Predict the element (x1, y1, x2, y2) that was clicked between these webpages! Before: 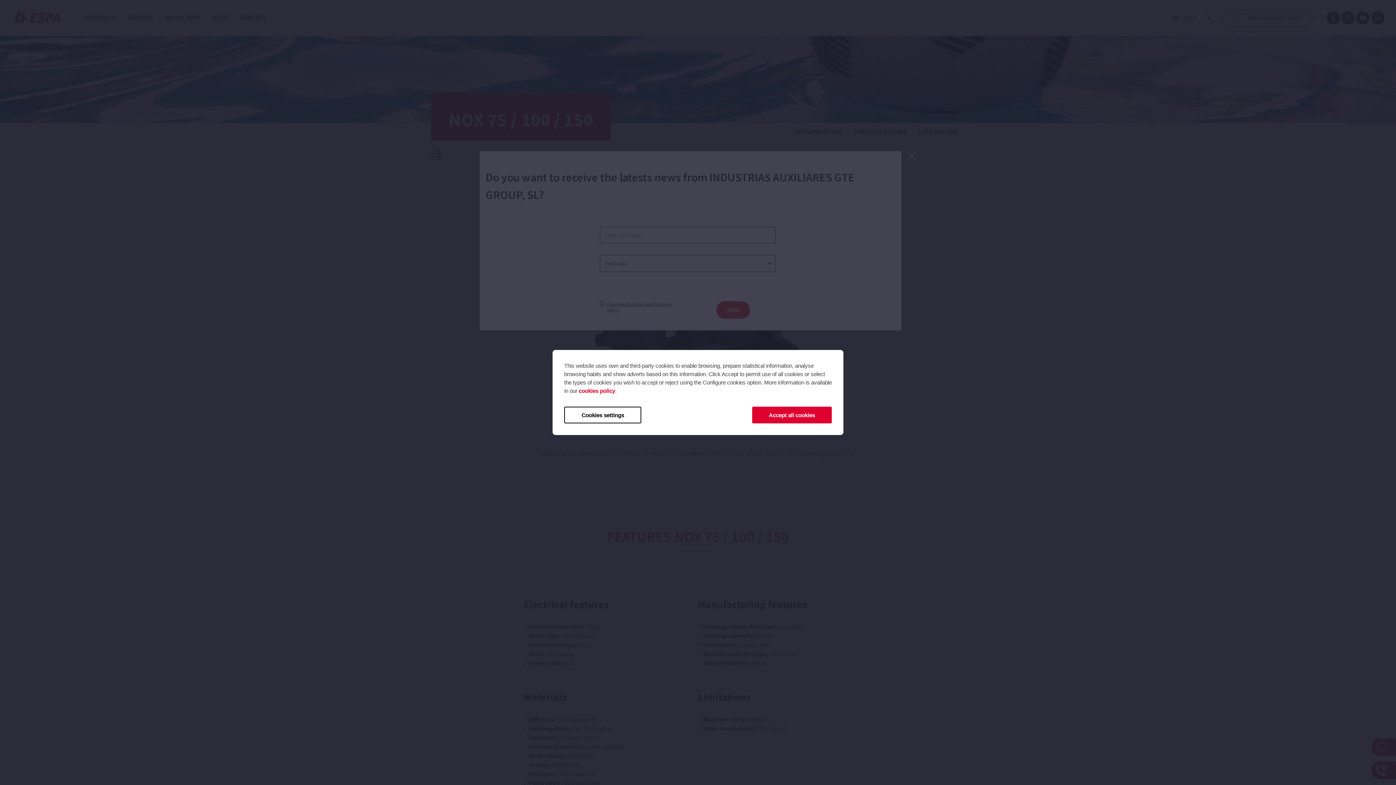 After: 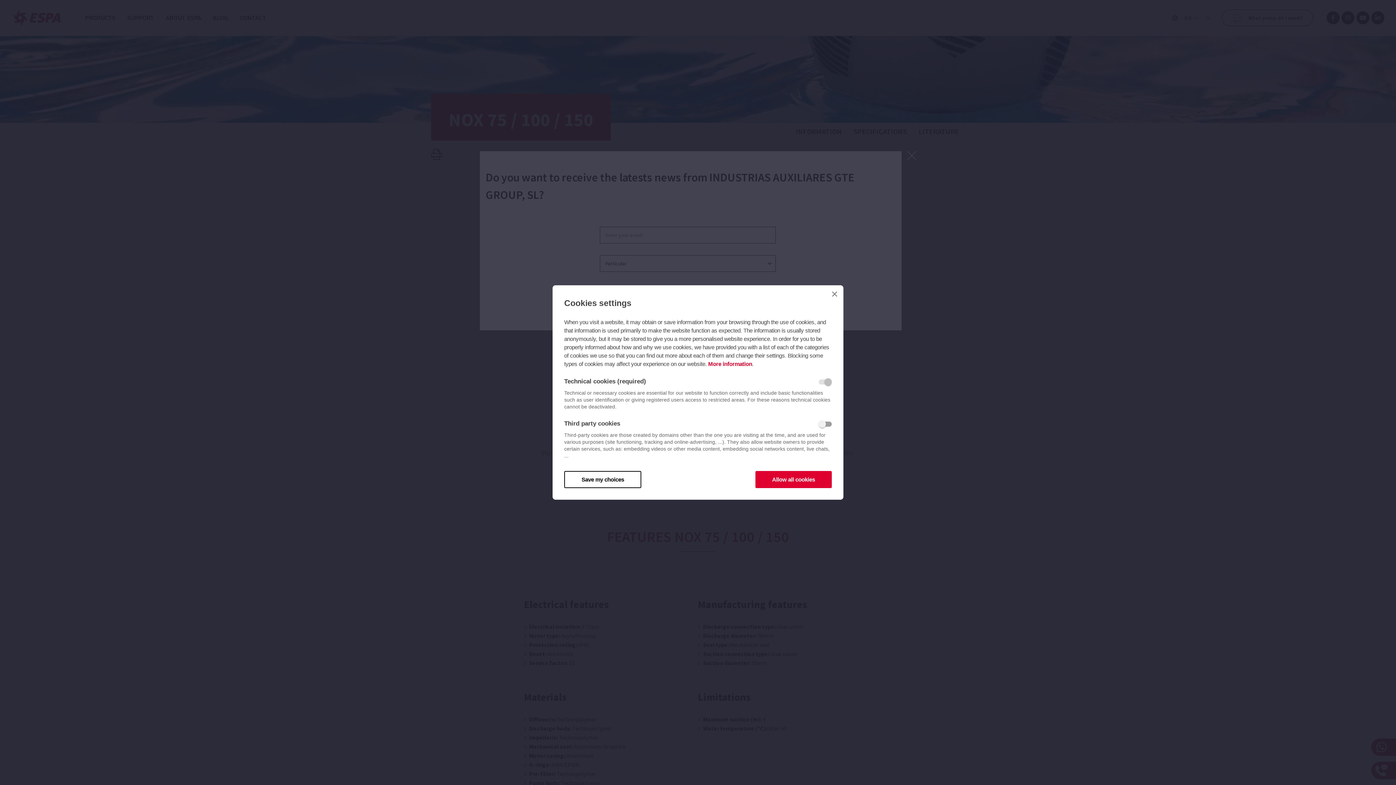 Action: bbox: (564, 406, 641, 423) label: Cookies settings